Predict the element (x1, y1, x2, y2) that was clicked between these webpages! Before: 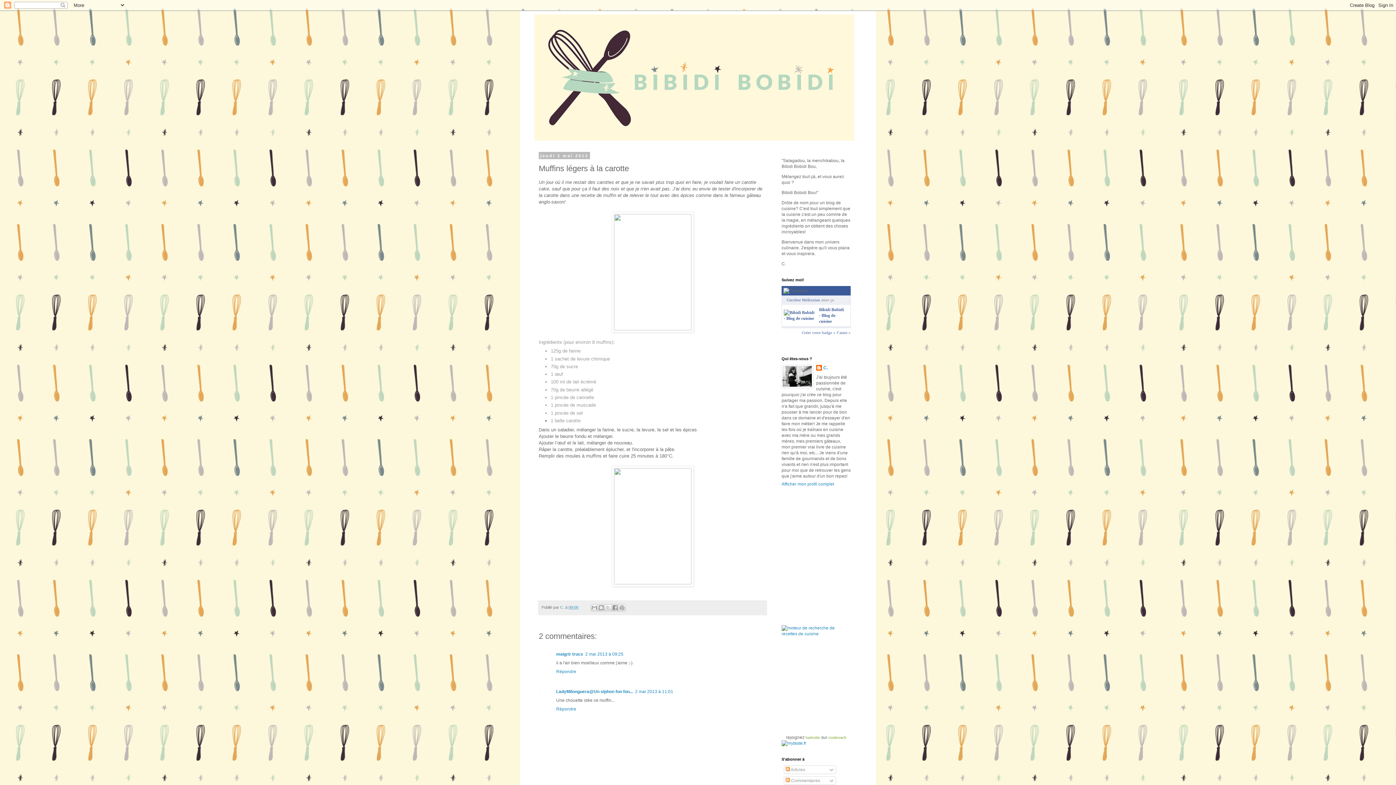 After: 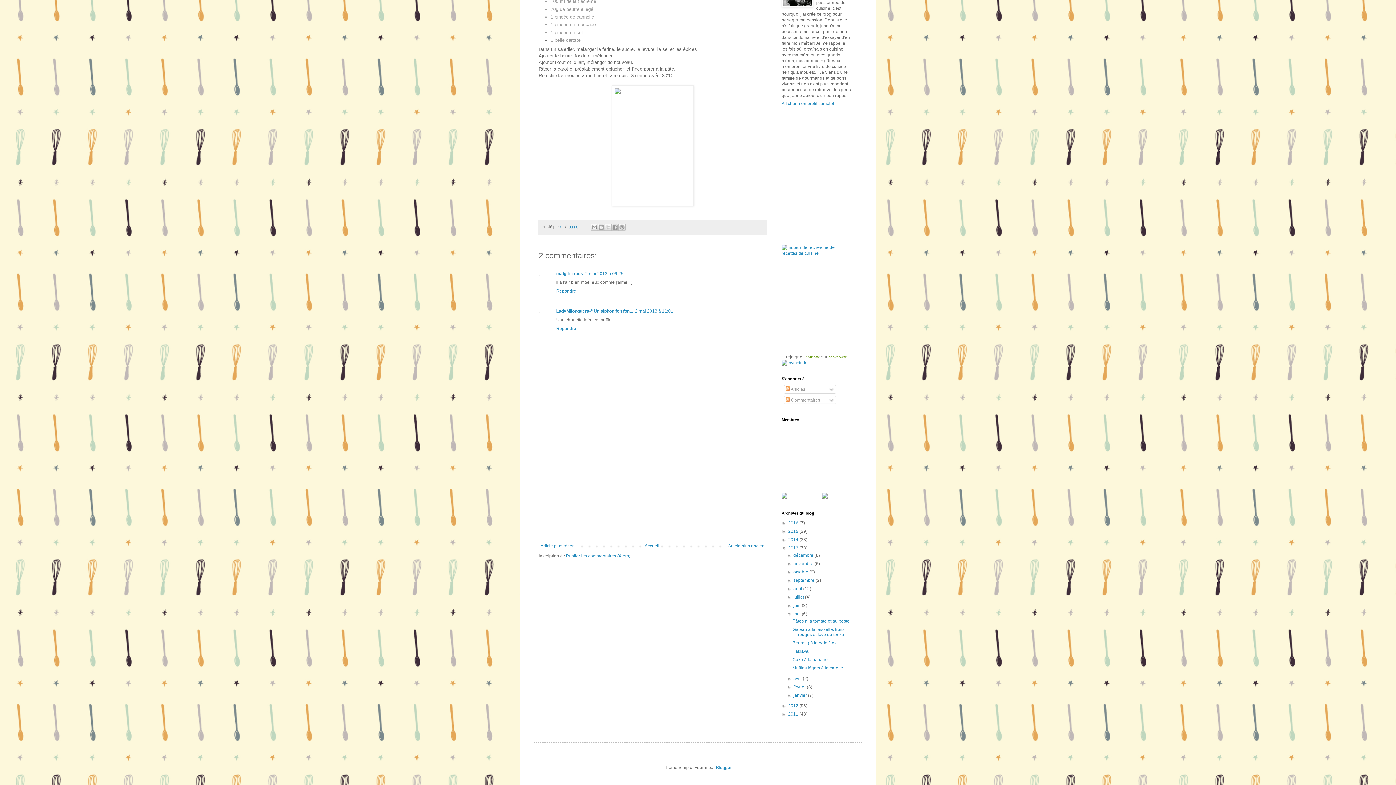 Action: bbox: (585, 651, 623, 657) label: 2 mai 2013 à 09:25